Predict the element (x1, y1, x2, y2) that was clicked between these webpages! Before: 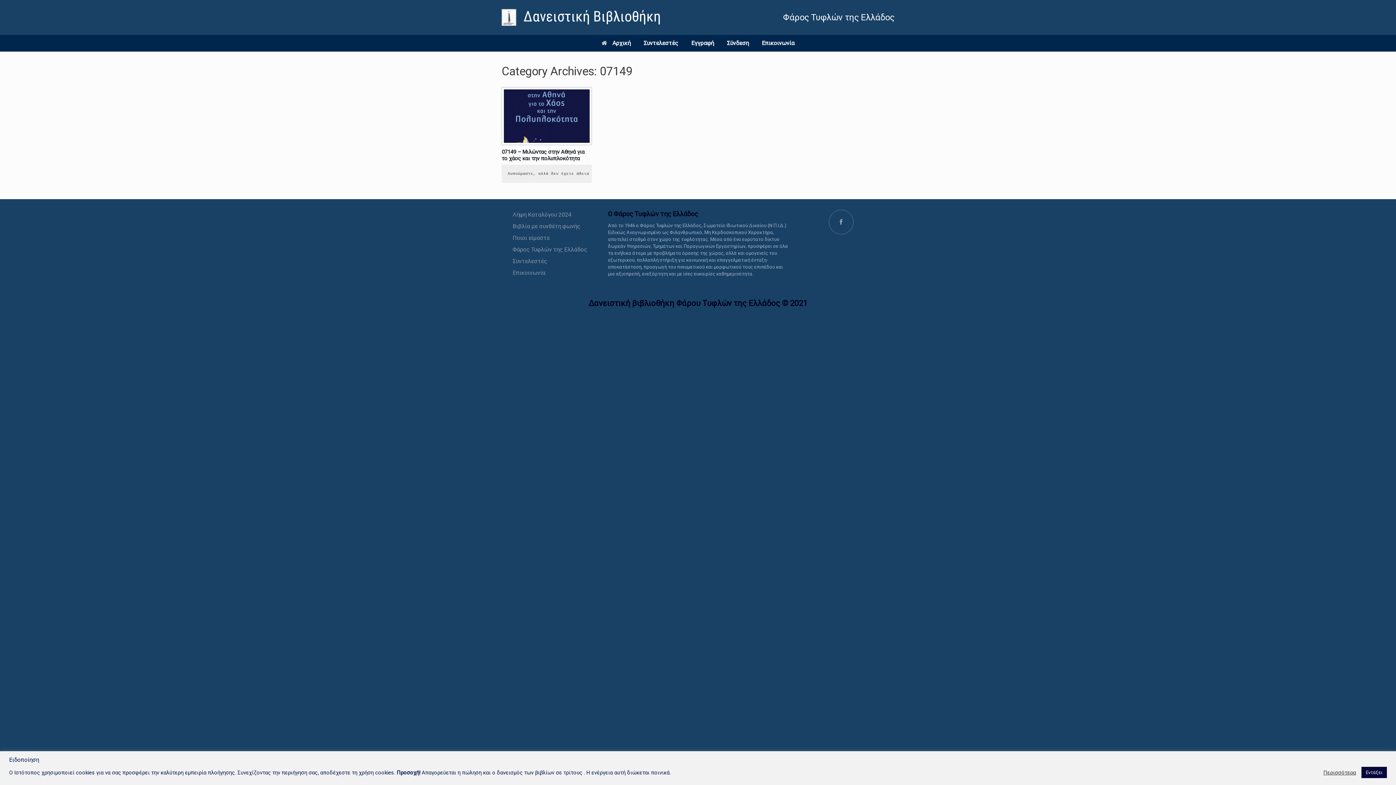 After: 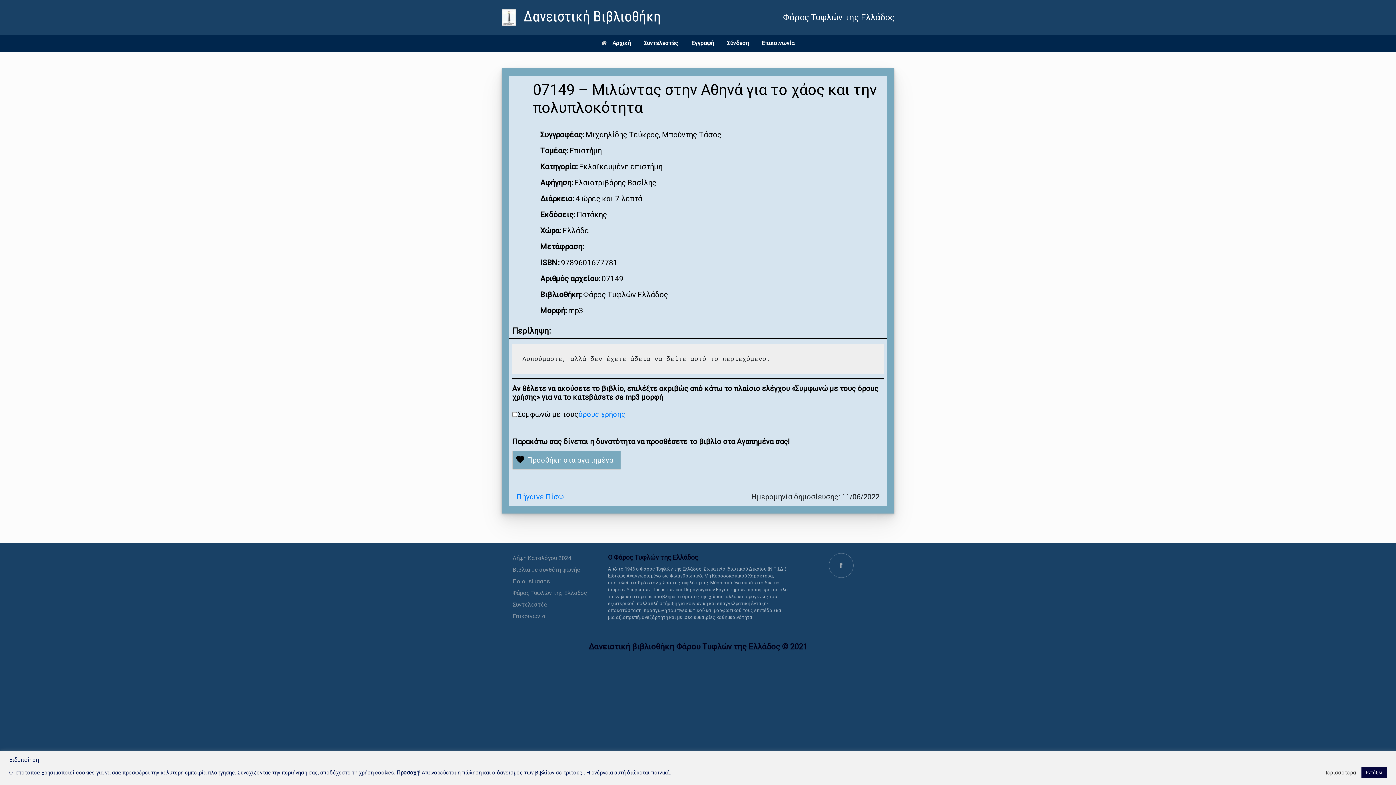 Action: label: 07149 – Μιλώντας στην Αθηνά για το χάος και την πολυπλοκότητα bbox: (501, 148, 584, 161)